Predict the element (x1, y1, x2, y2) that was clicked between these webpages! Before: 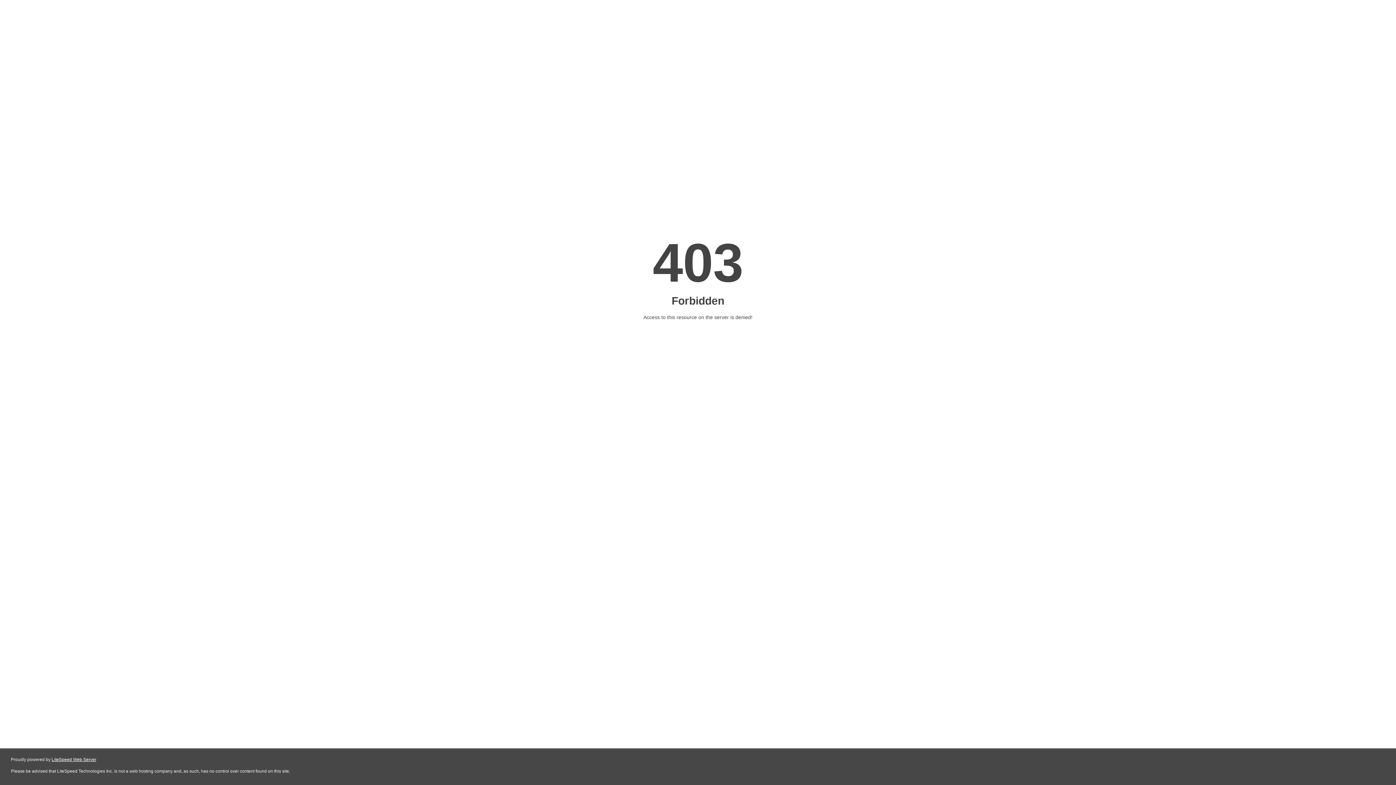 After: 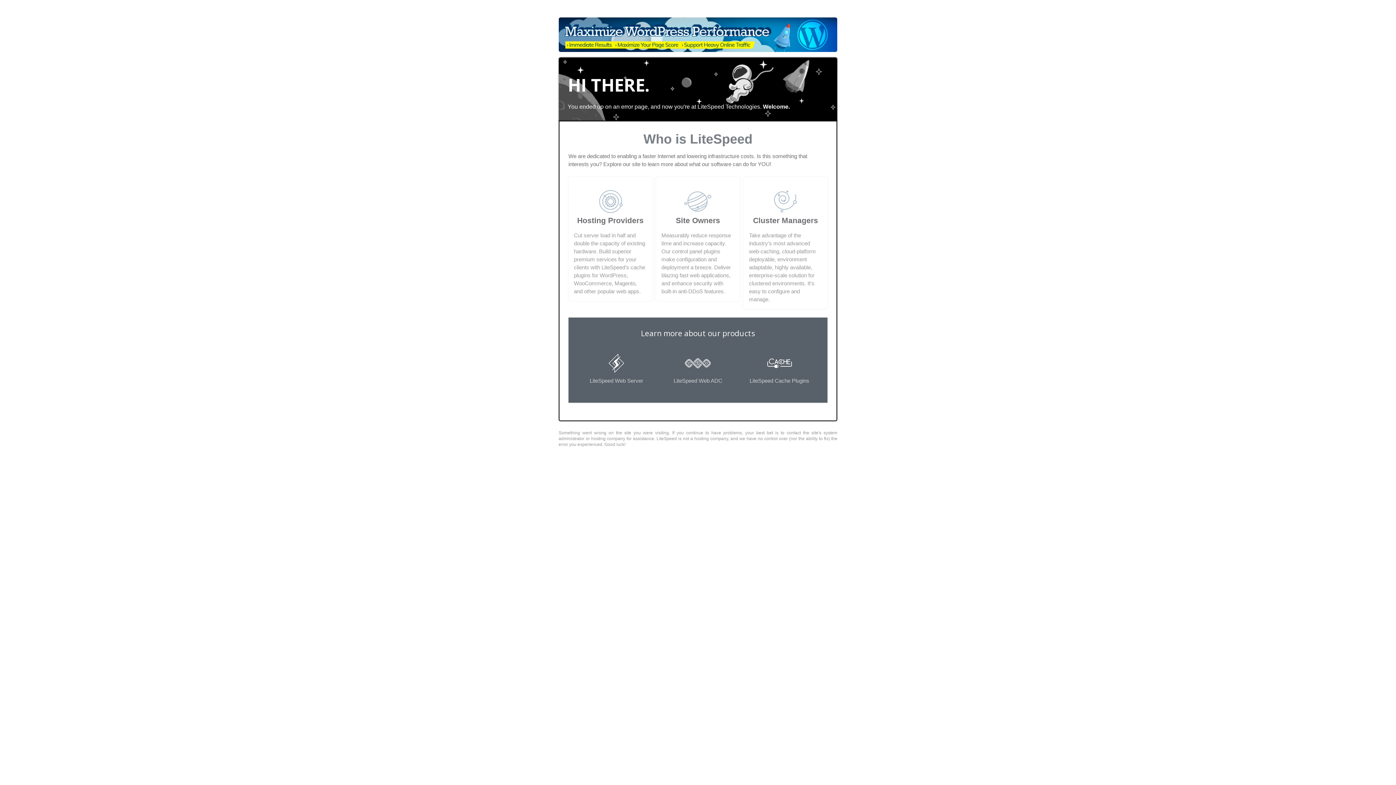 Action: label: LiteSpeed Web Server bbox: (51, 757, 96, 762)